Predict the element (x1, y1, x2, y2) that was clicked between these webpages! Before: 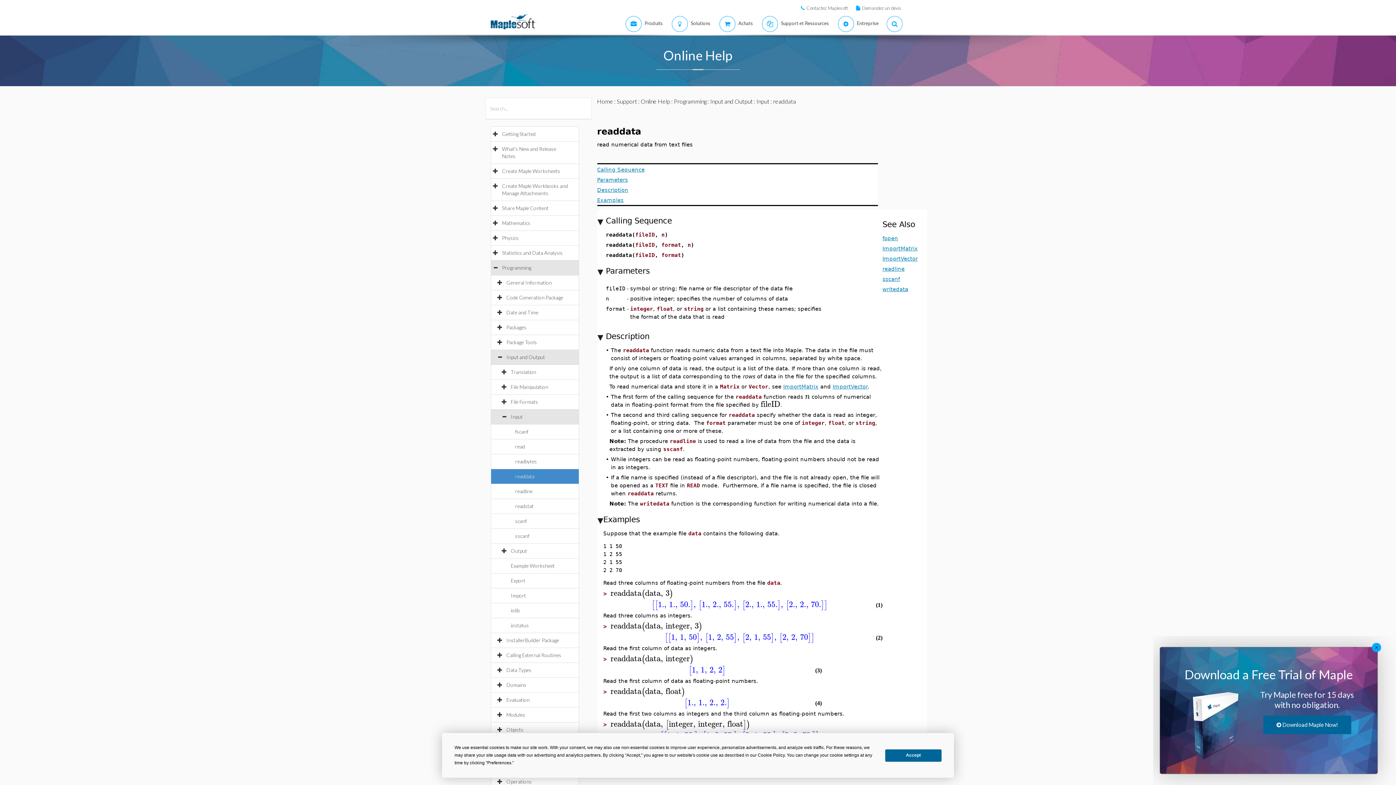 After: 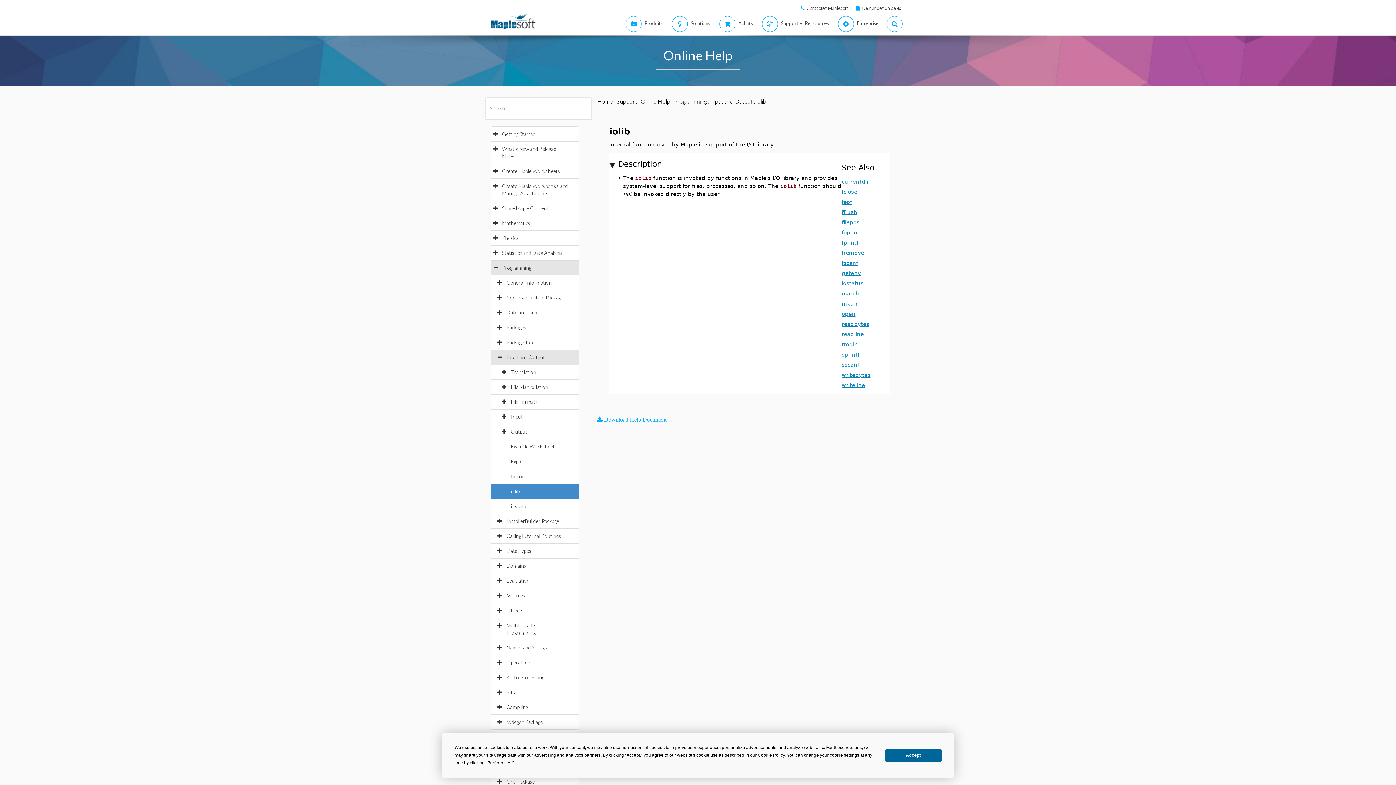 Action: bbox: (510, 607, 526, 613) label: iolib